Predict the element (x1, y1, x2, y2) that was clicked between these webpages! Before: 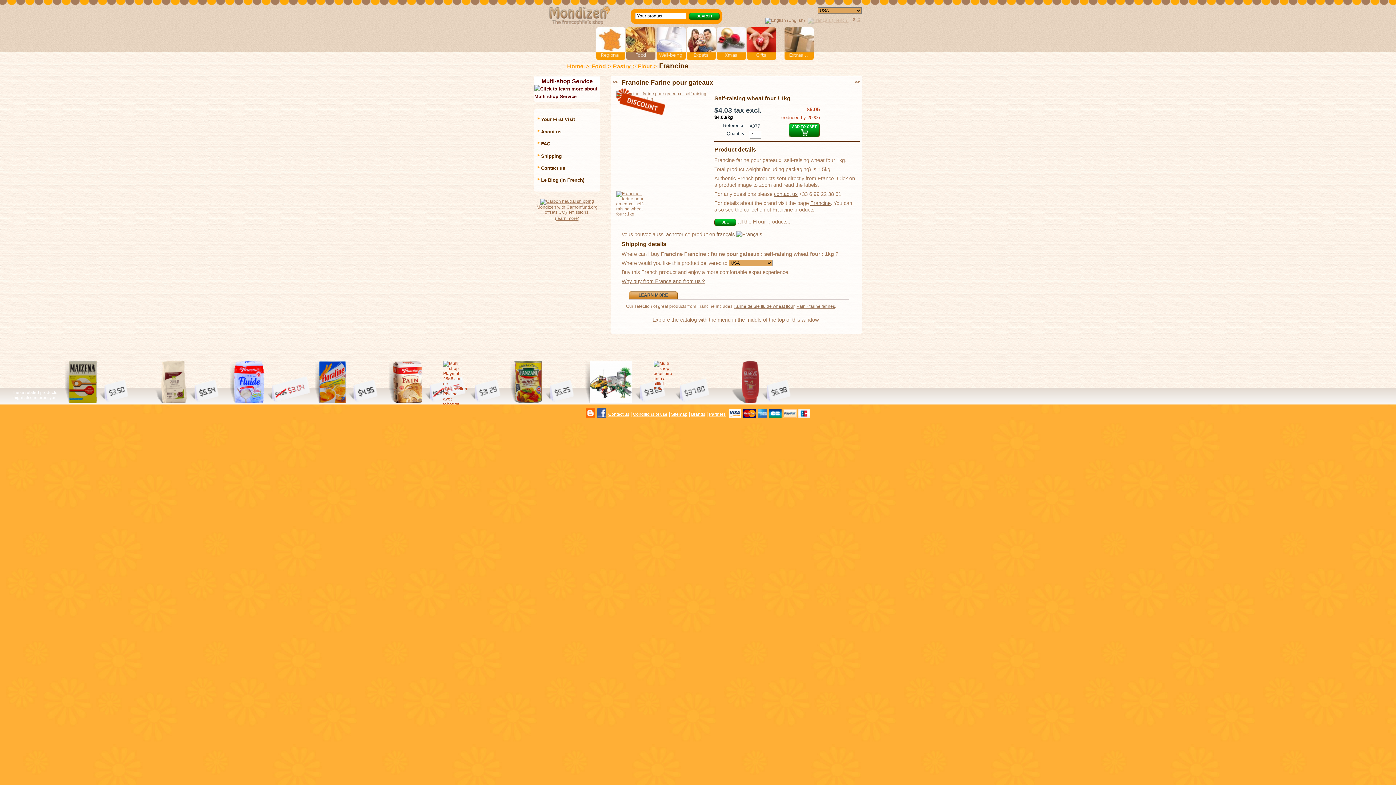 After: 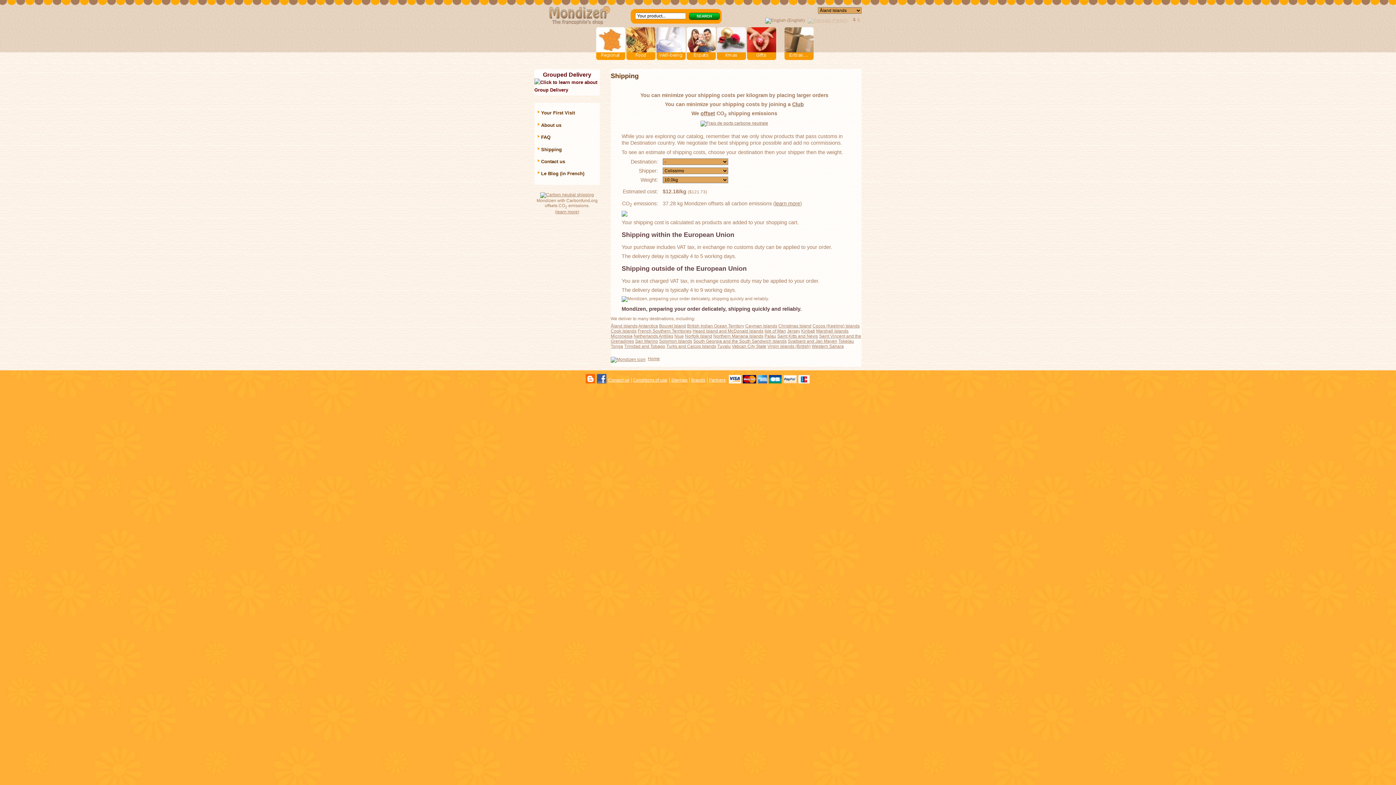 Action: bbox: (541, 153, 561, 158) label: Shipping